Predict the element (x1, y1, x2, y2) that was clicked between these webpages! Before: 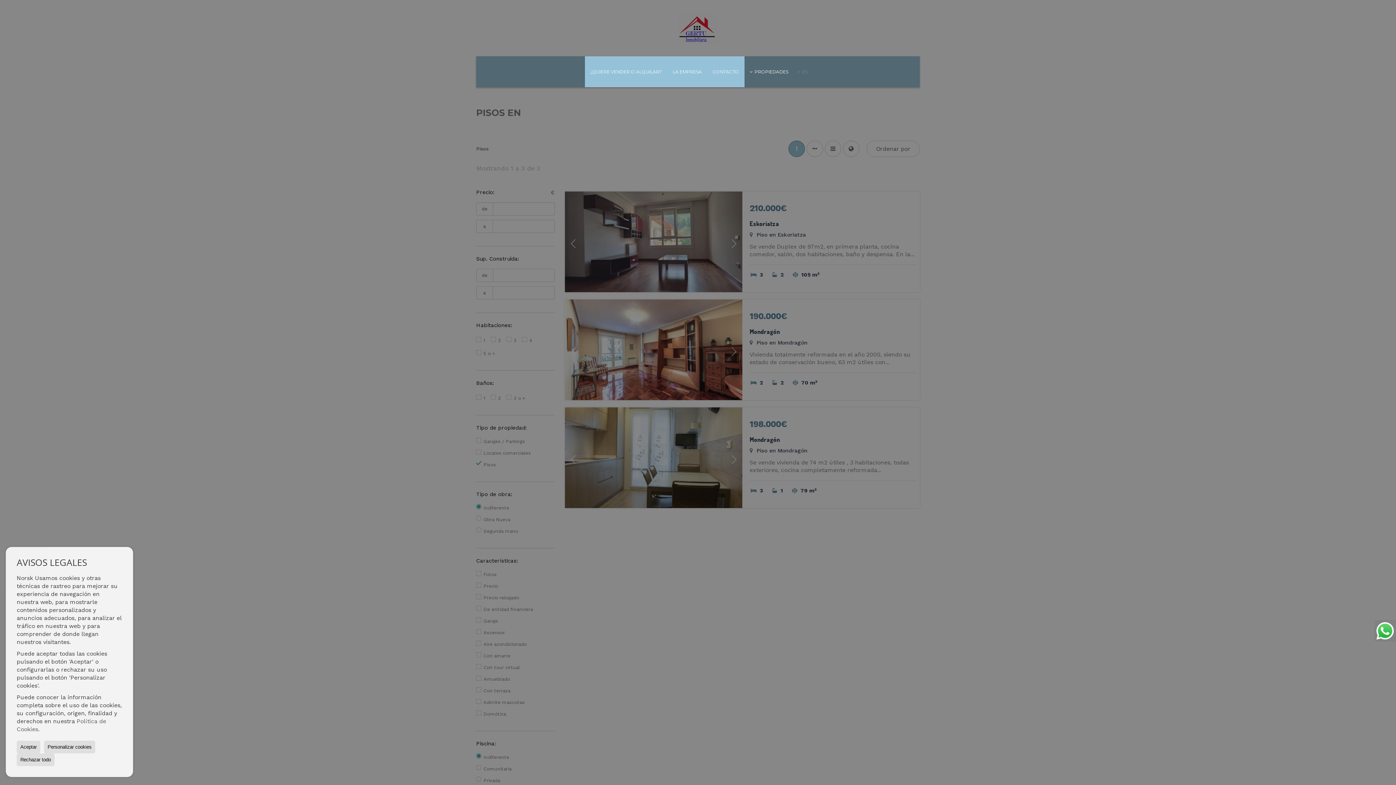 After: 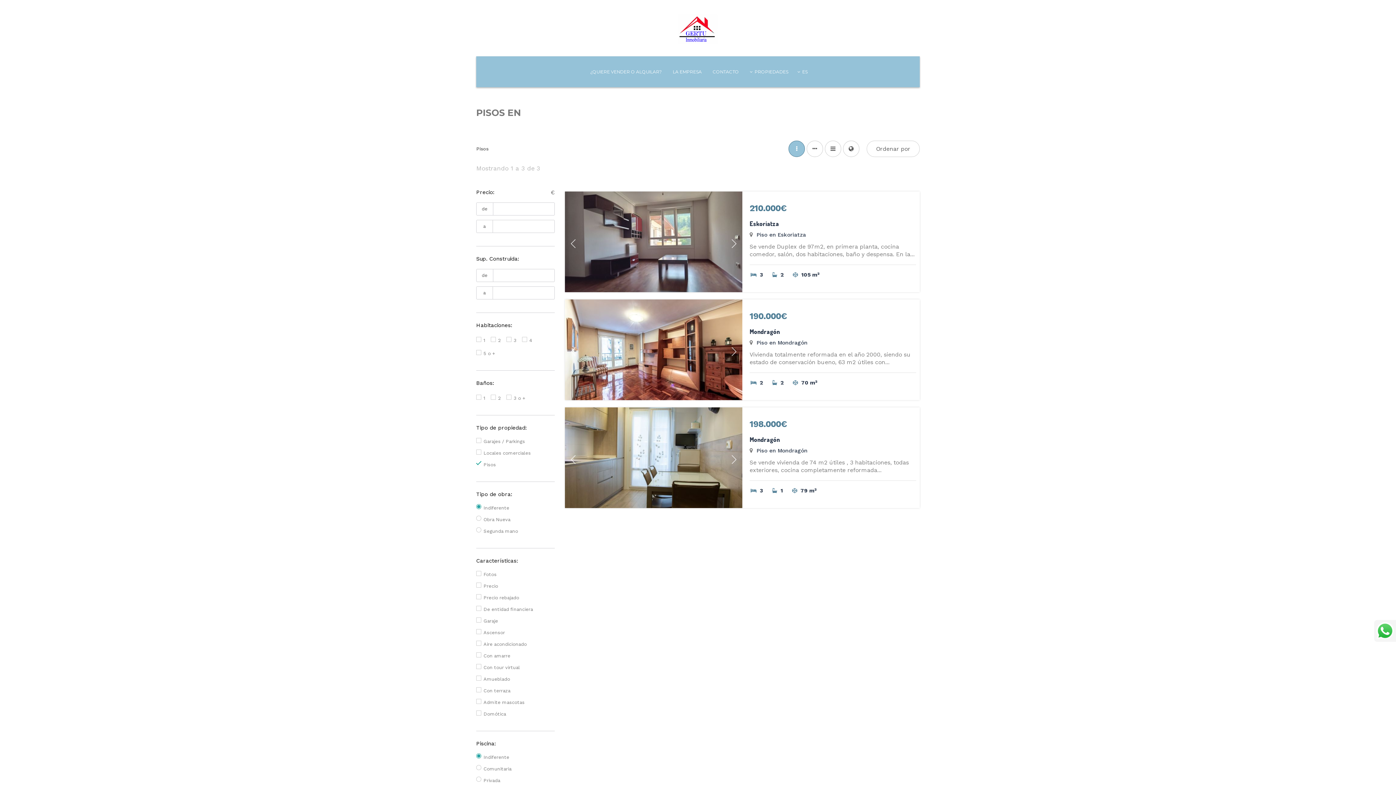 Action: label: Aceptar bbox: (16, 741, 40, 753)